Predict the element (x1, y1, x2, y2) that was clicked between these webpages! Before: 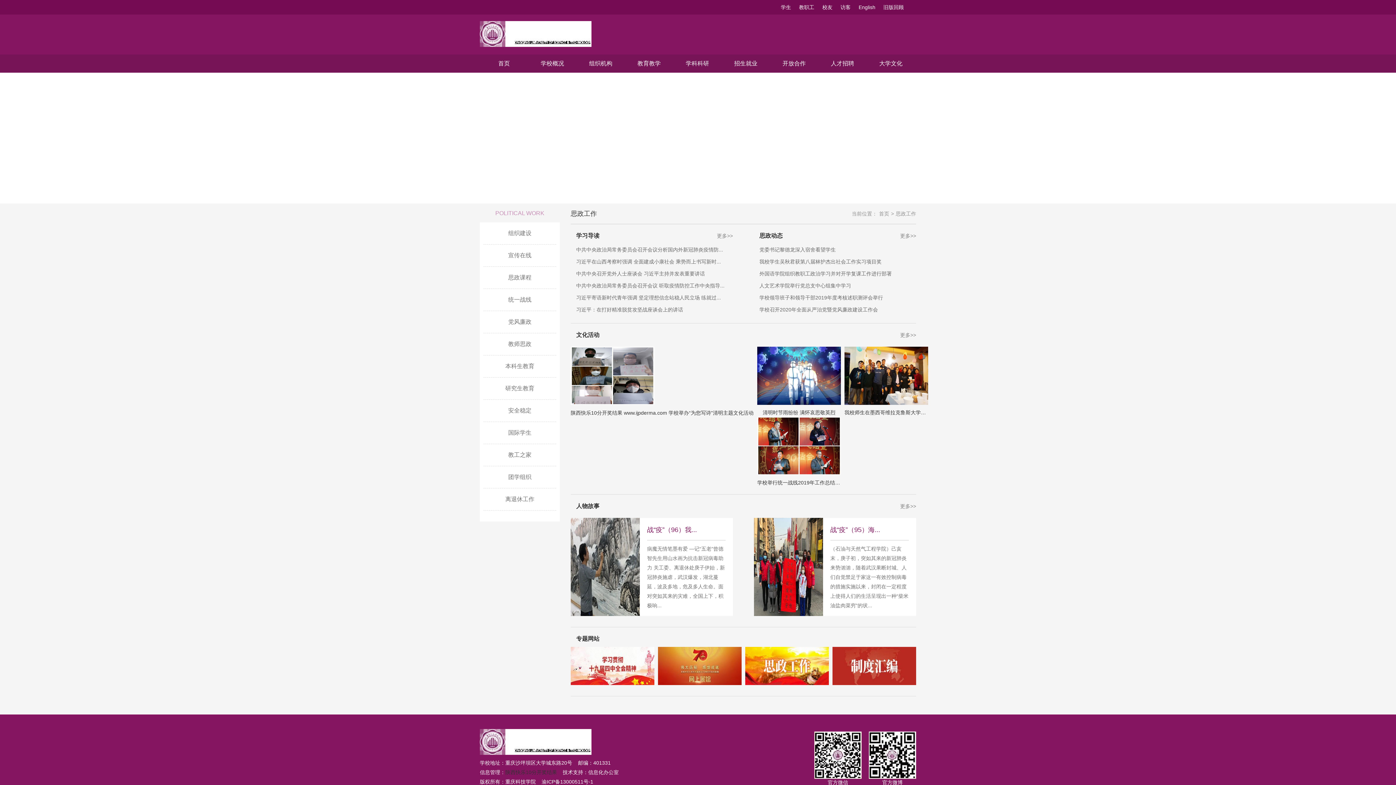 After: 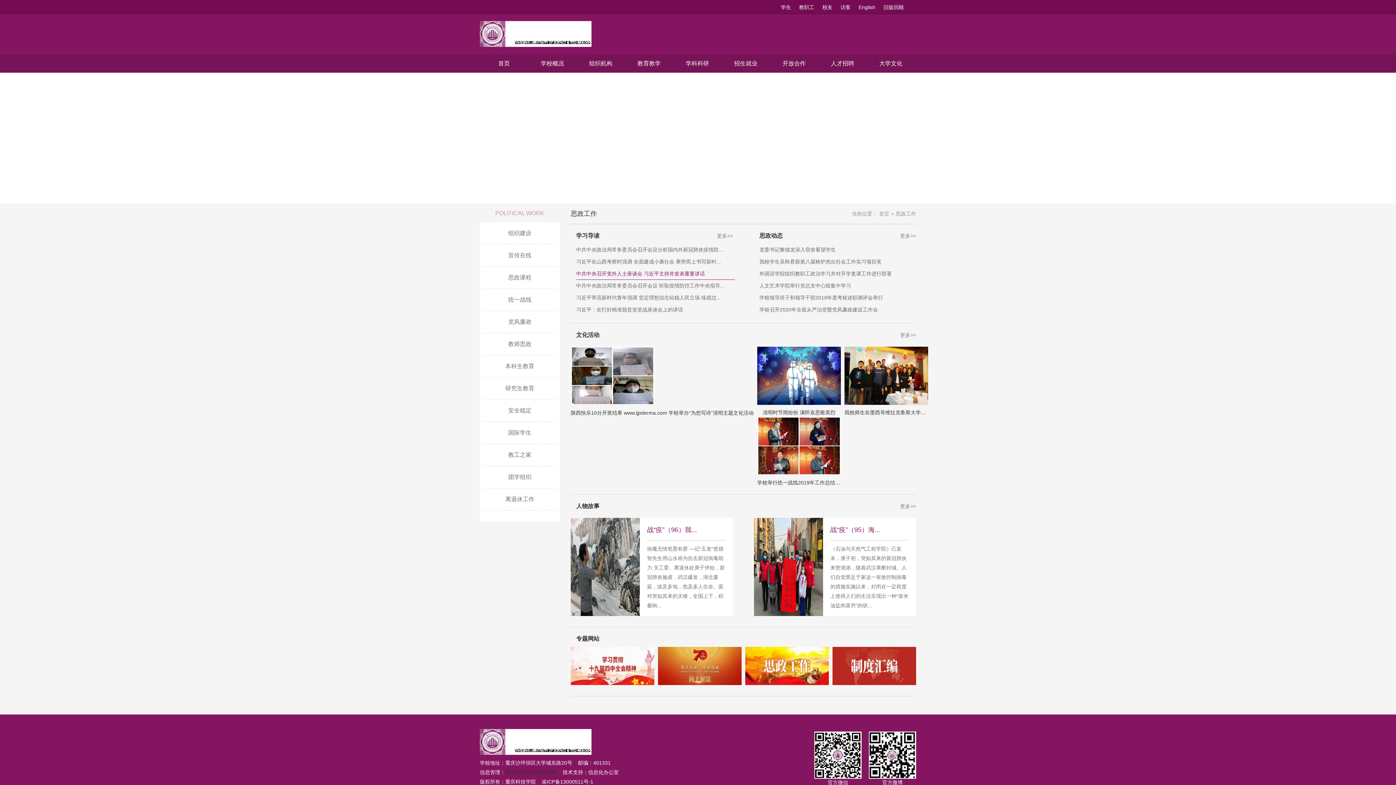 Action: label: 中共中央召开党外人士座谈会 习近平主持并发表重要讲话 bbox: (576, 268, 735, 280)